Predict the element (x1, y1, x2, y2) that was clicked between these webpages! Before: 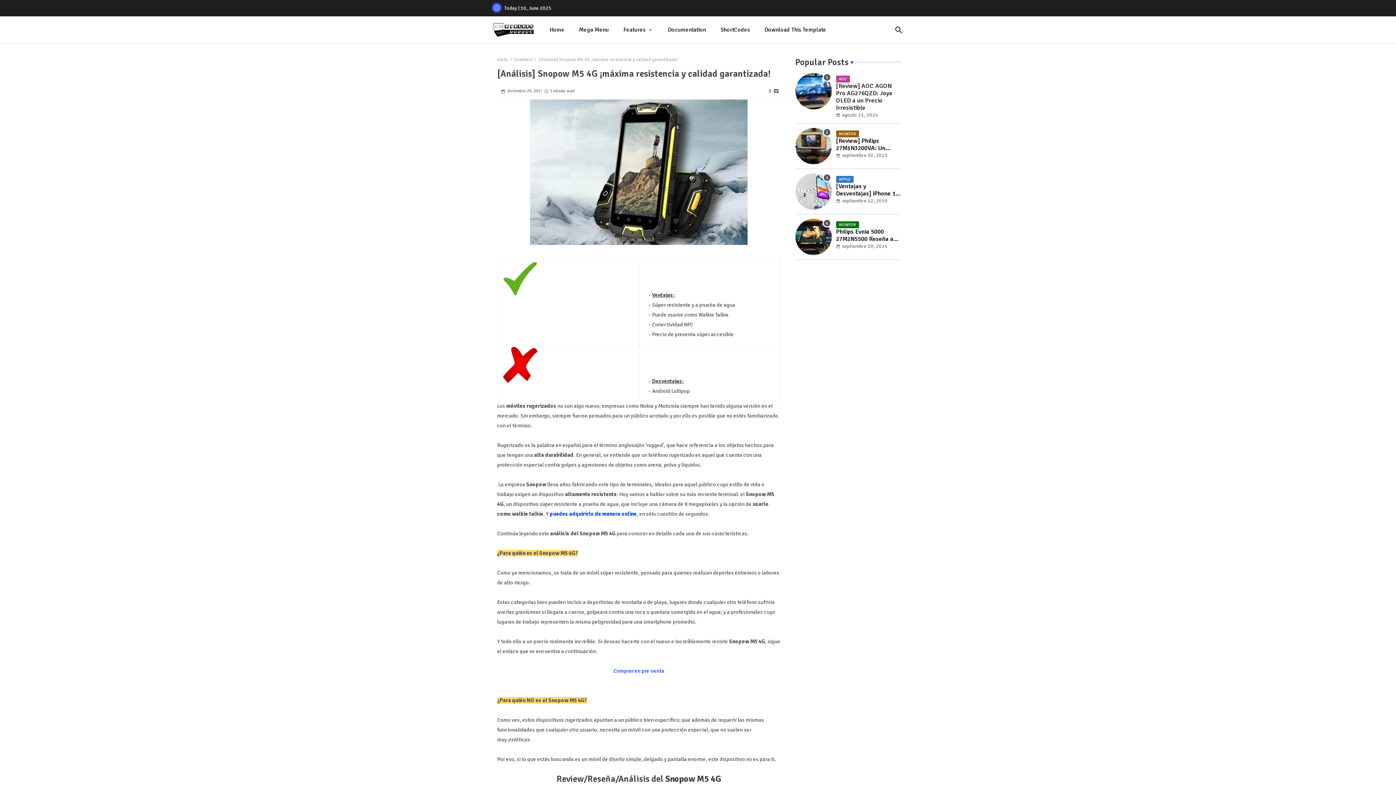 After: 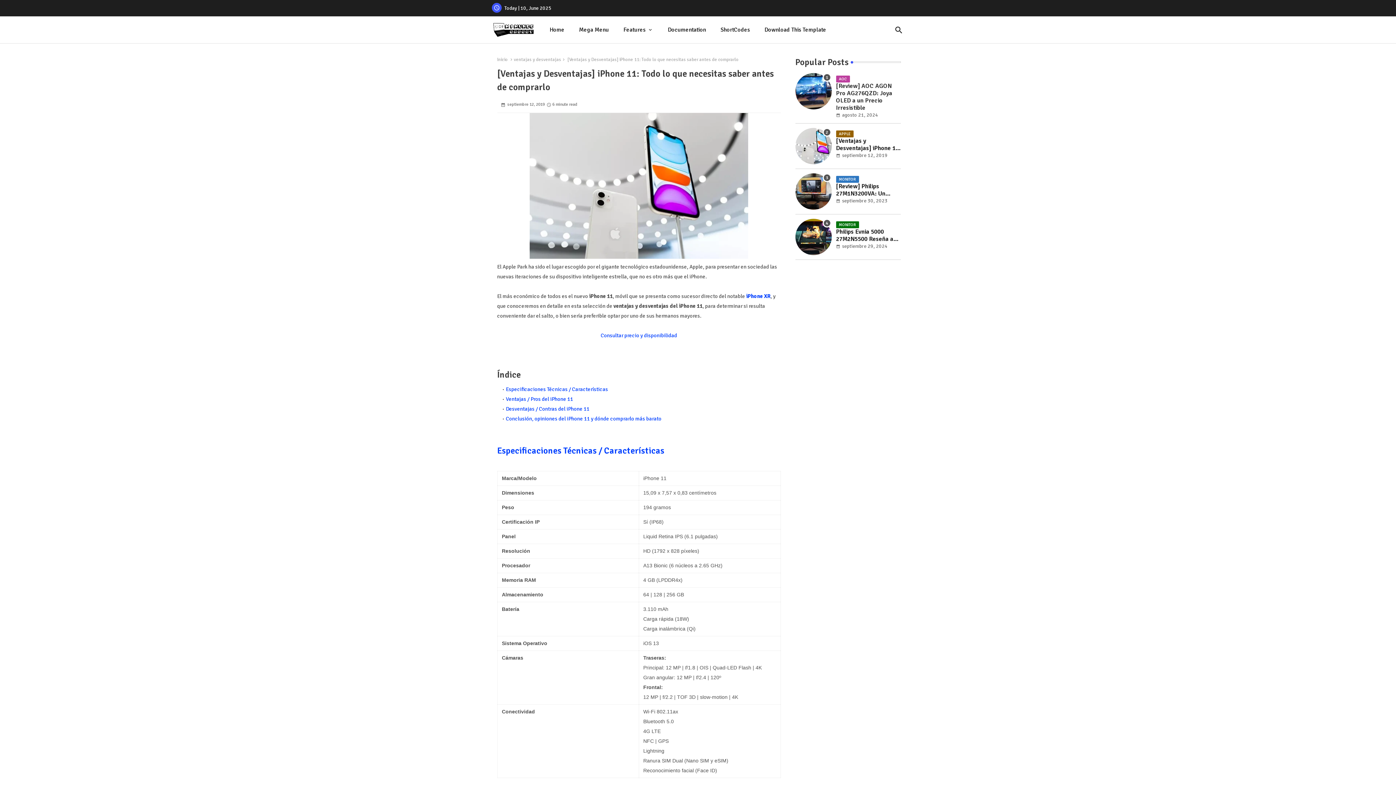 Action: bbox: (795, 173, 831, 209)